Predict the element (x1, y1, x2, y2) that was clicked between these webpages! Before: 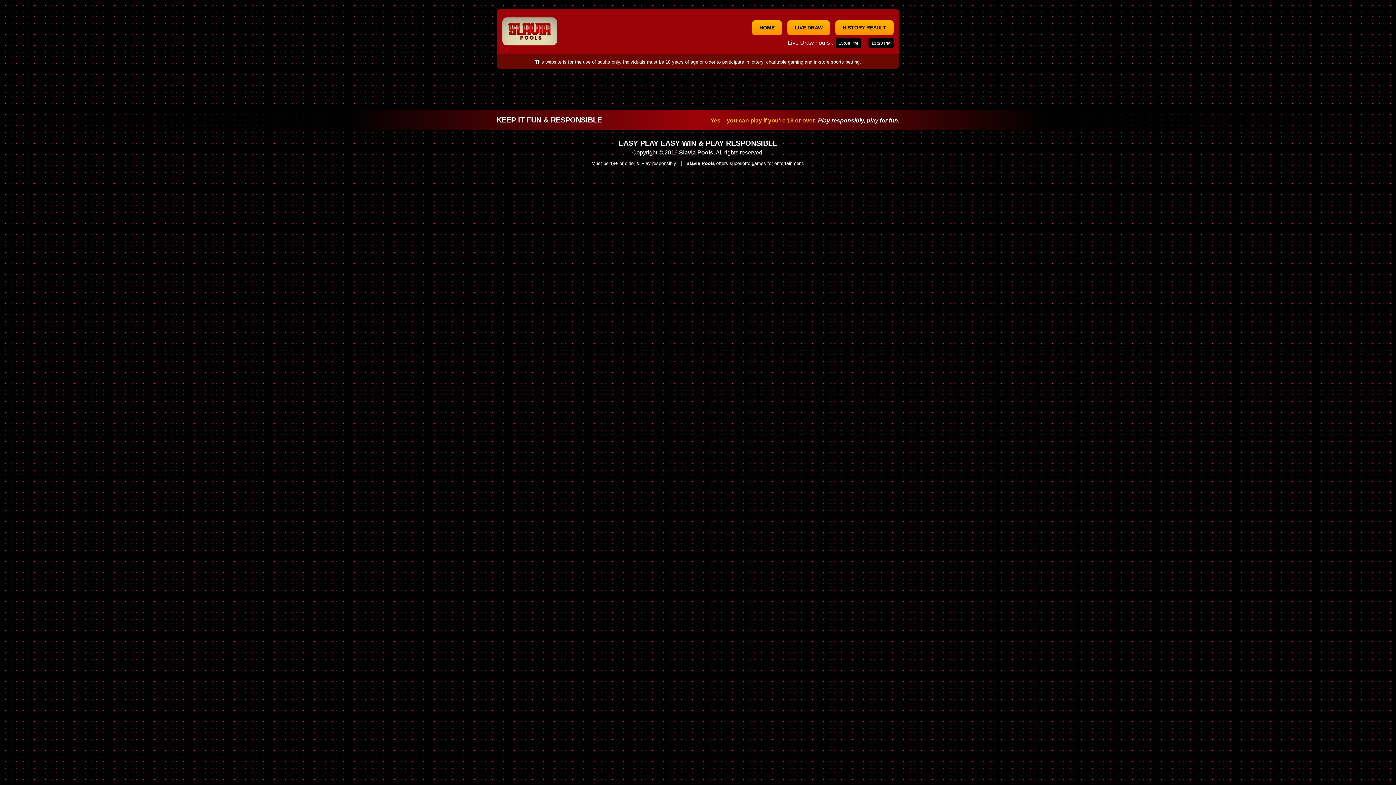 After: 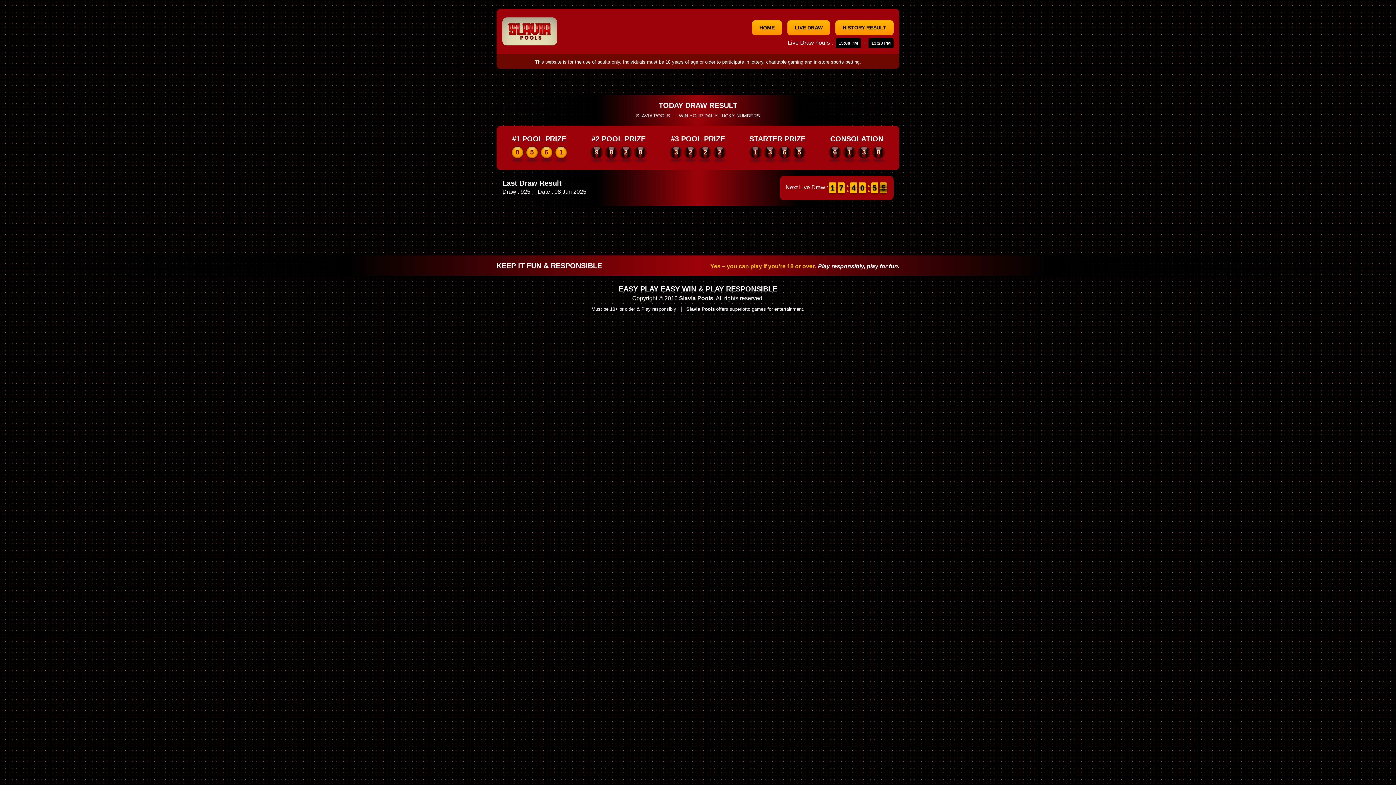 Action: bbox: (752, 20, 782, 35) label: HOME